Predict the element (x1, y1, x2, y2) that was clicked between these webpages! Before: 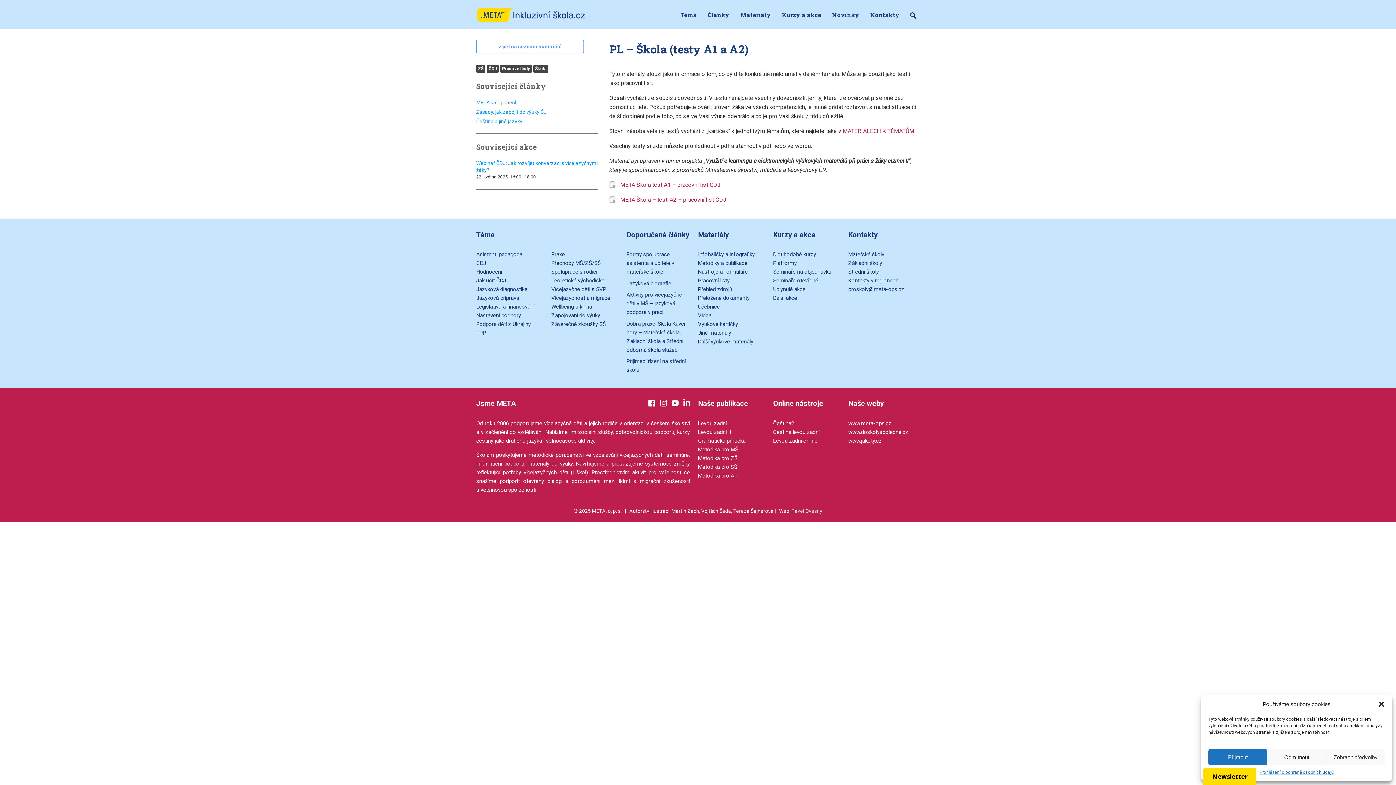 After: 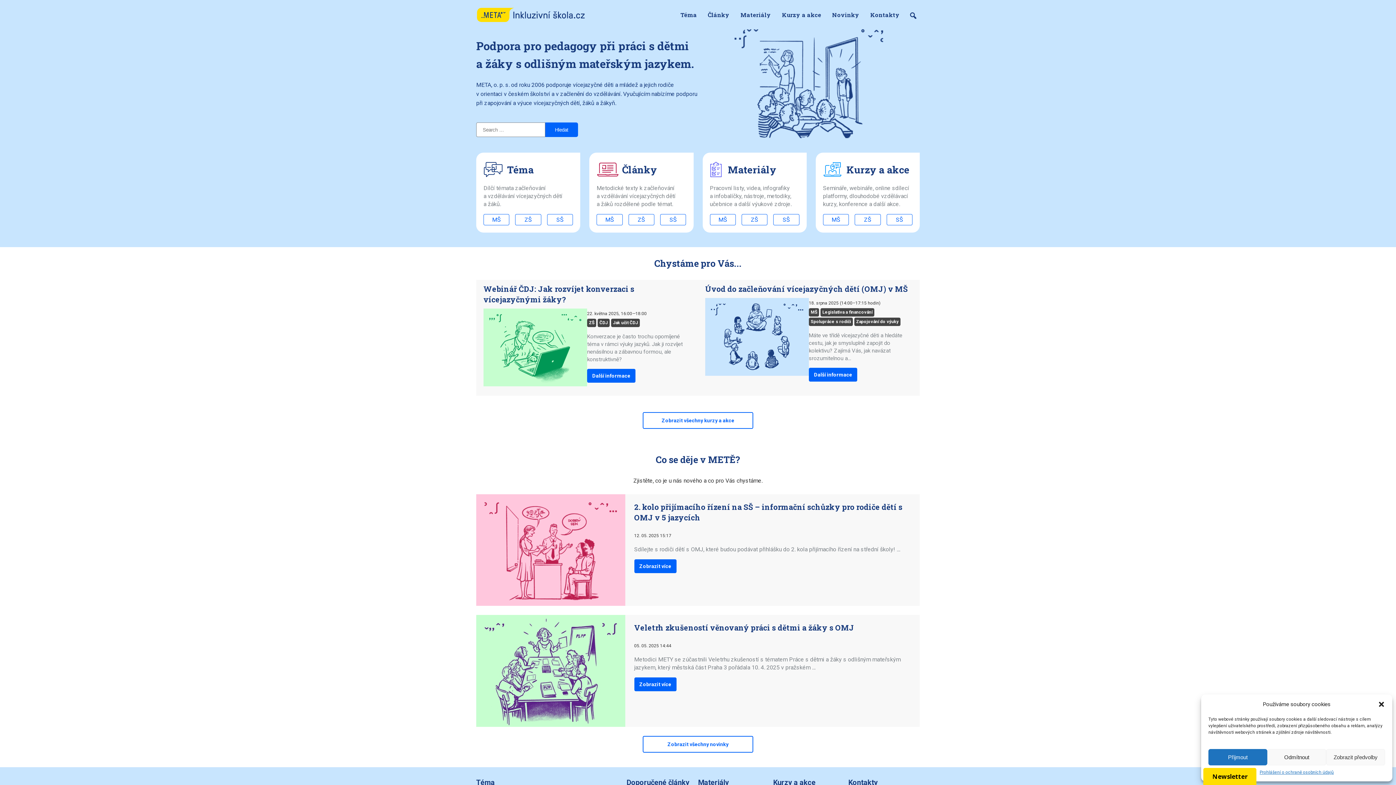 Action: bbox: (476, 17, 585, 24)